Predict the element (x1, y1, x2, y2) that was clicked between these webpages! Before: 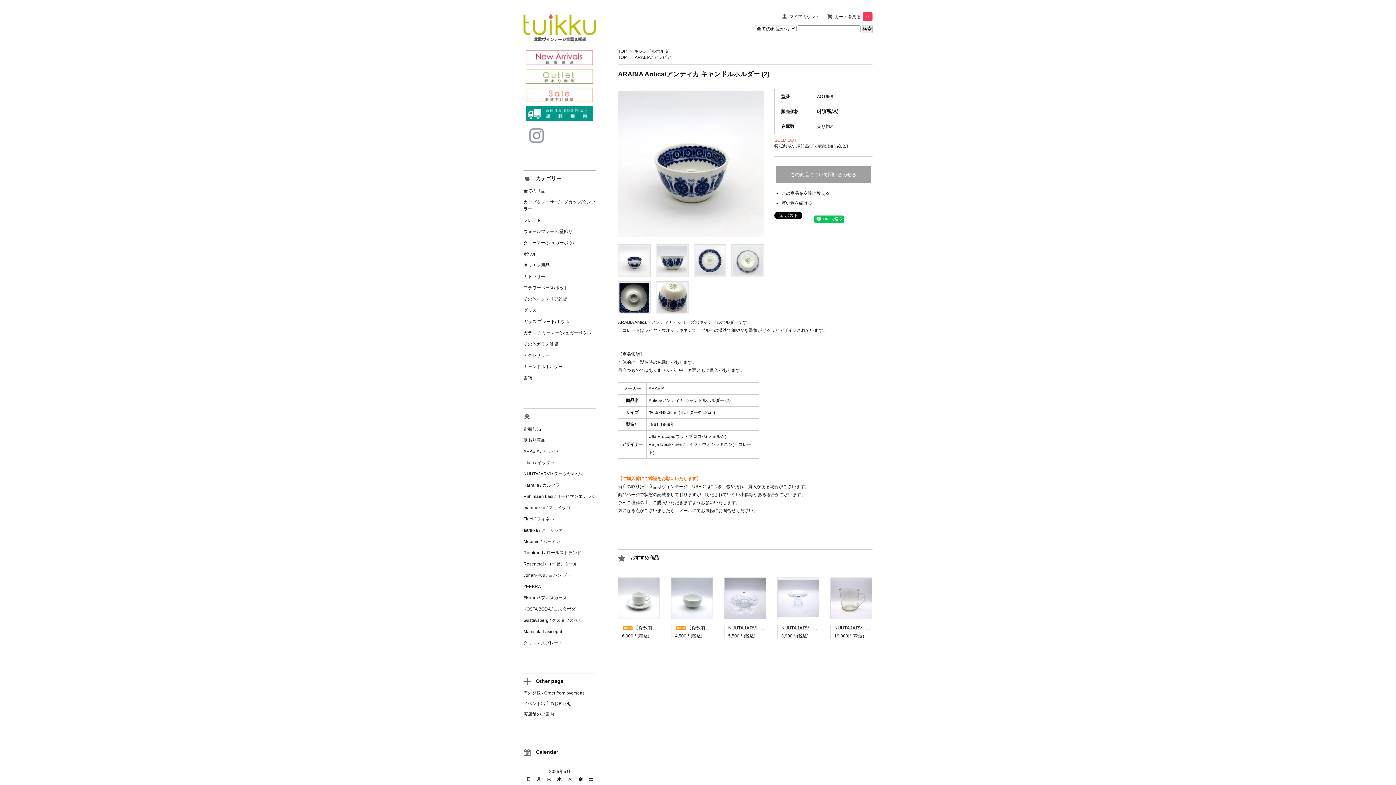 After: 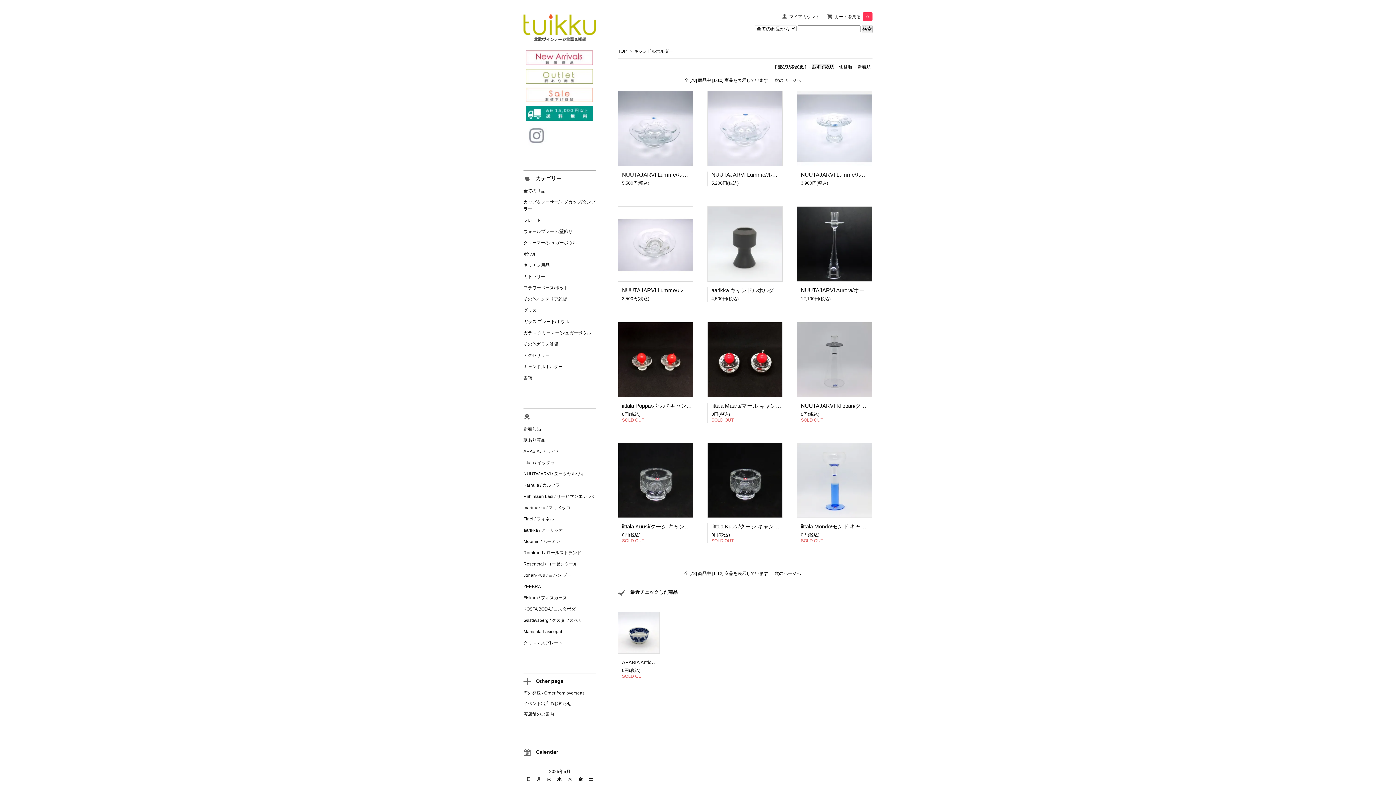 Action: bbox: (781, 200, 812, 205) label: 買い物を続ける